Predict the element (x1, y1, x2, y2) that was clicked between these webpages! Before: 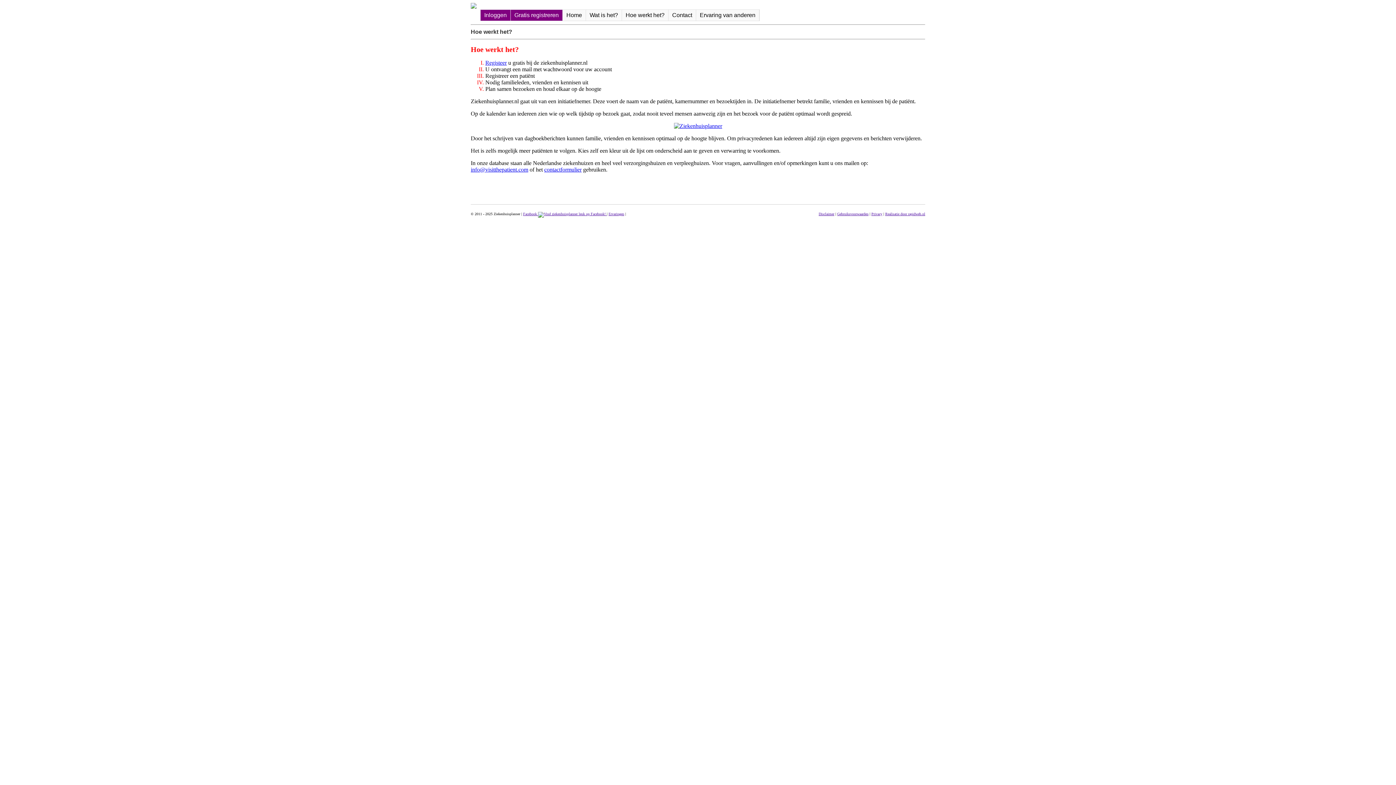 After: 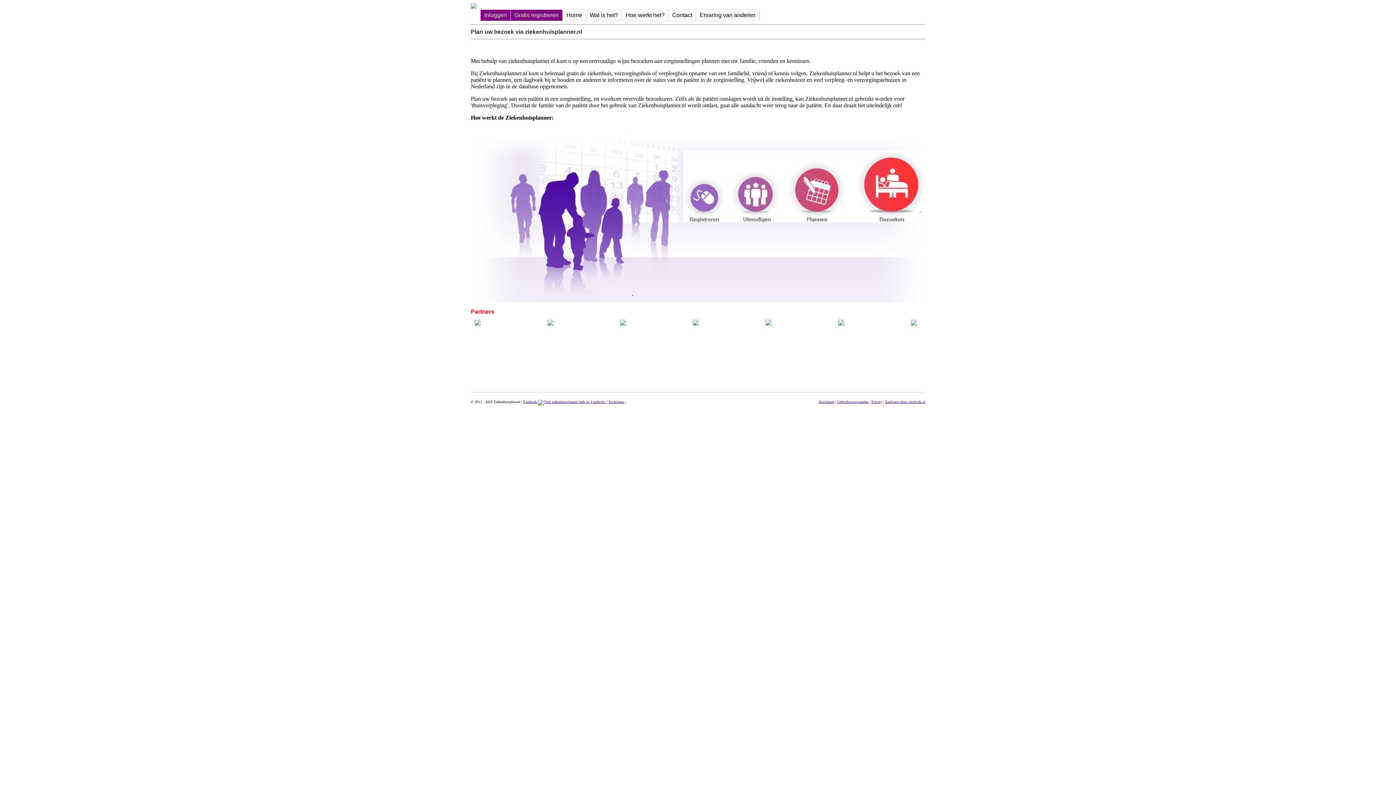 Action: label: Home bbox: (562, 9, 585, 20)